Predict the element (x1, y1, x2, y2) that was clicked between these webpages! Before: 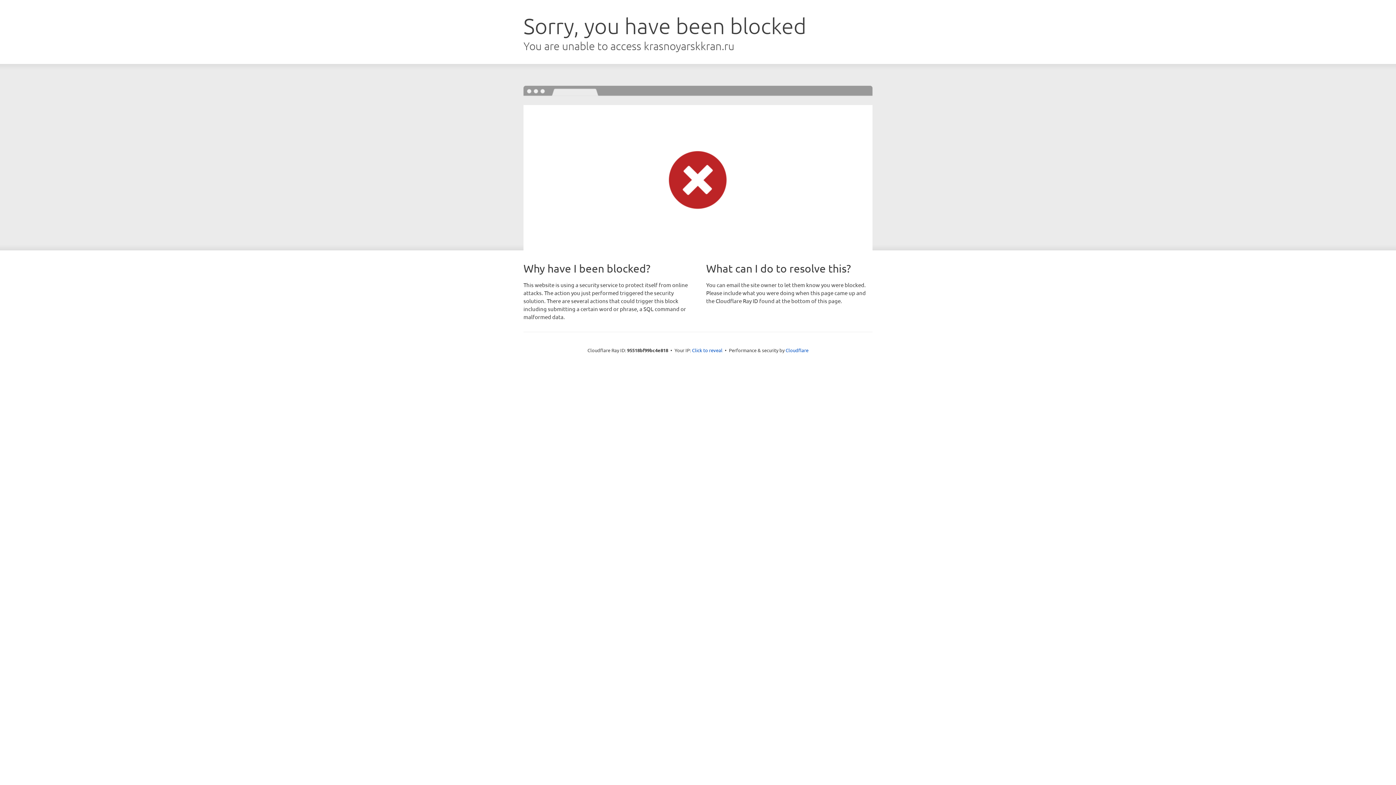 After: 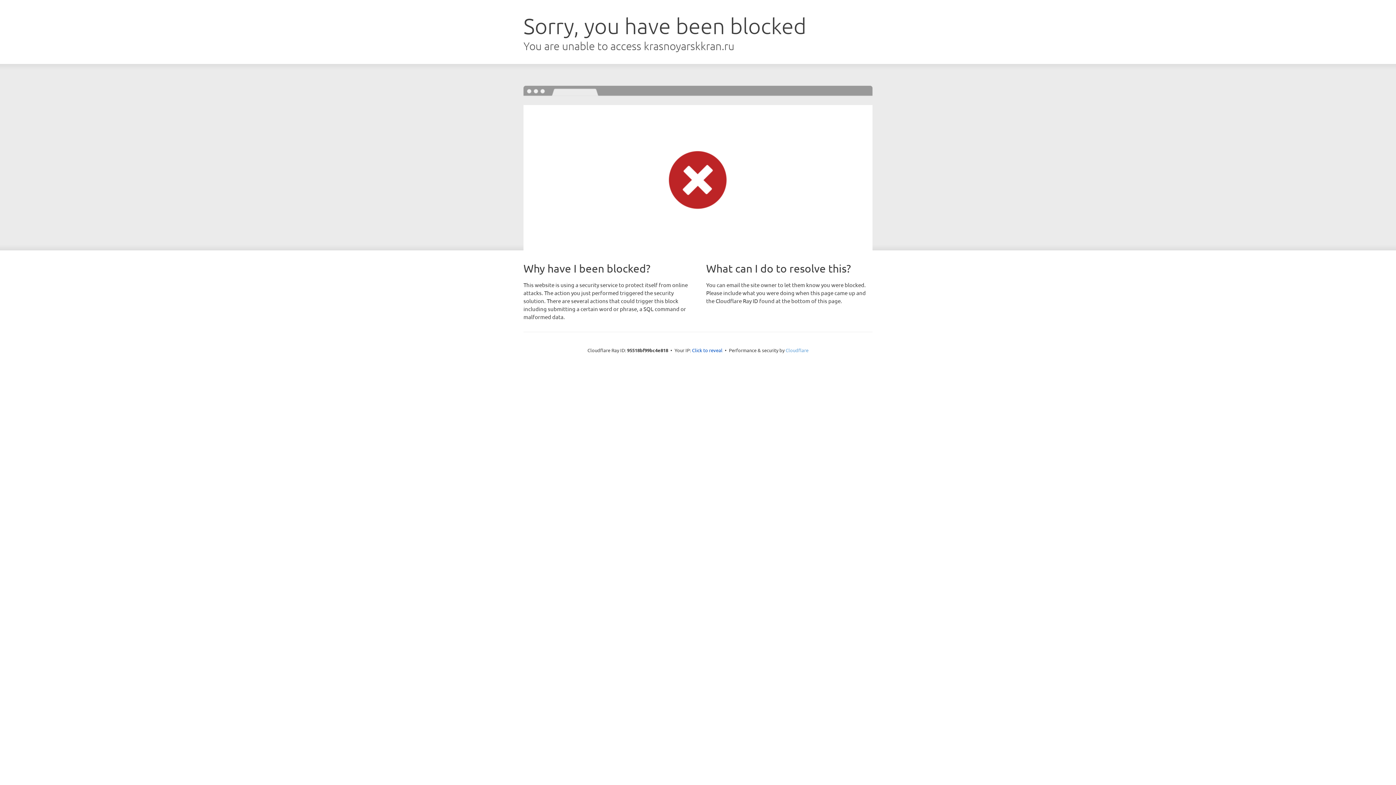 Action: label: Cloudflare bbox: (785, 347, 808, 353)